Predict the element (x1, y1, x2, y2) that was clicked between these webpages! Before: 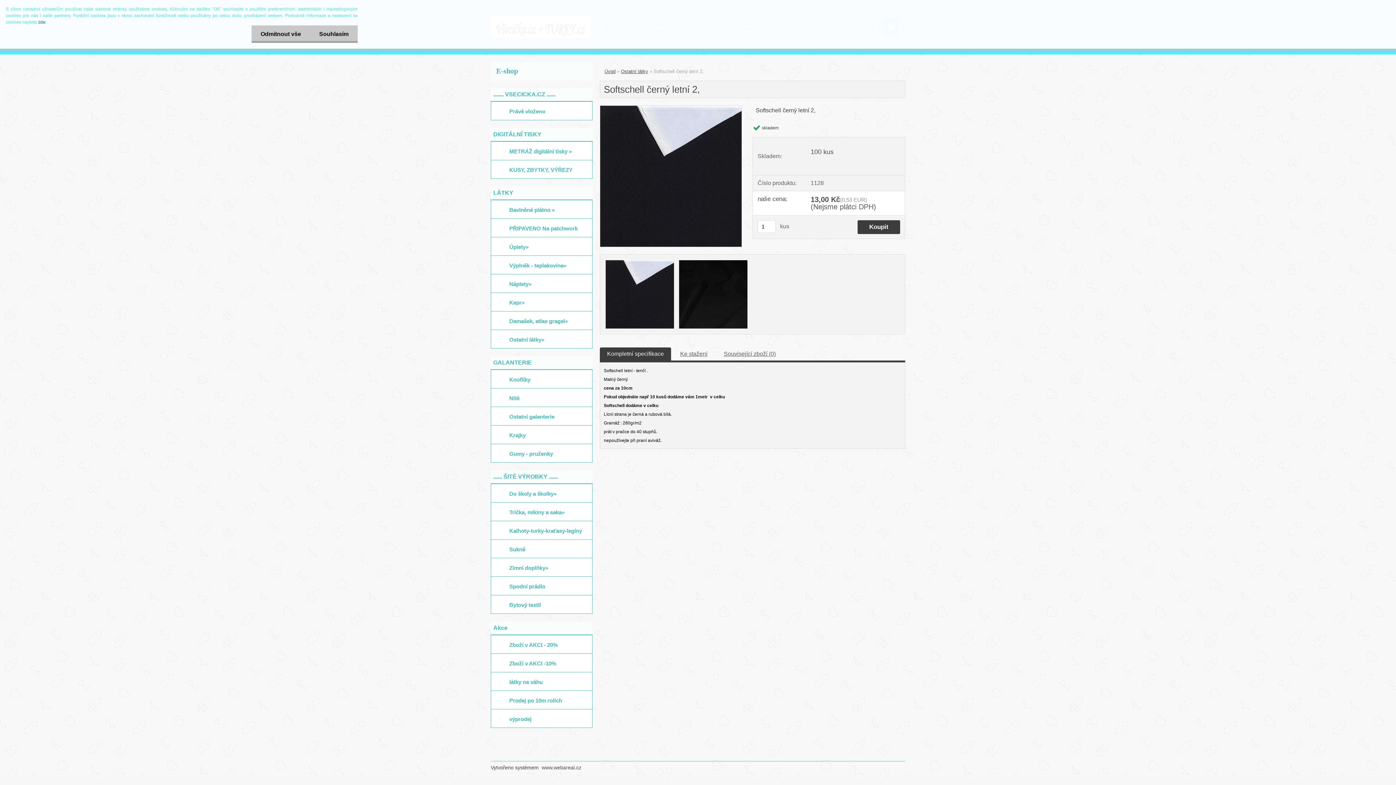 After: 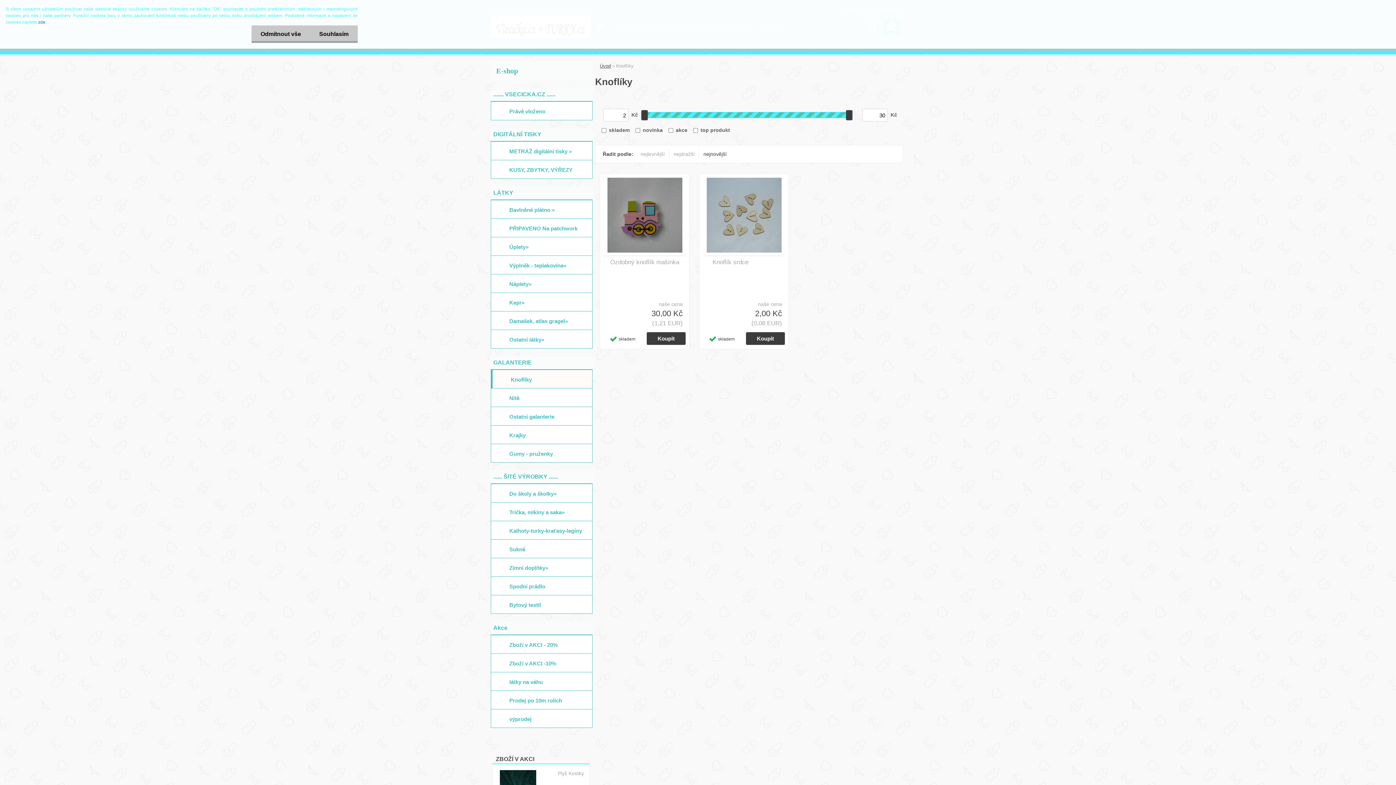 Action: label: Knoflíky bbox: (490, 370, 592, 388)